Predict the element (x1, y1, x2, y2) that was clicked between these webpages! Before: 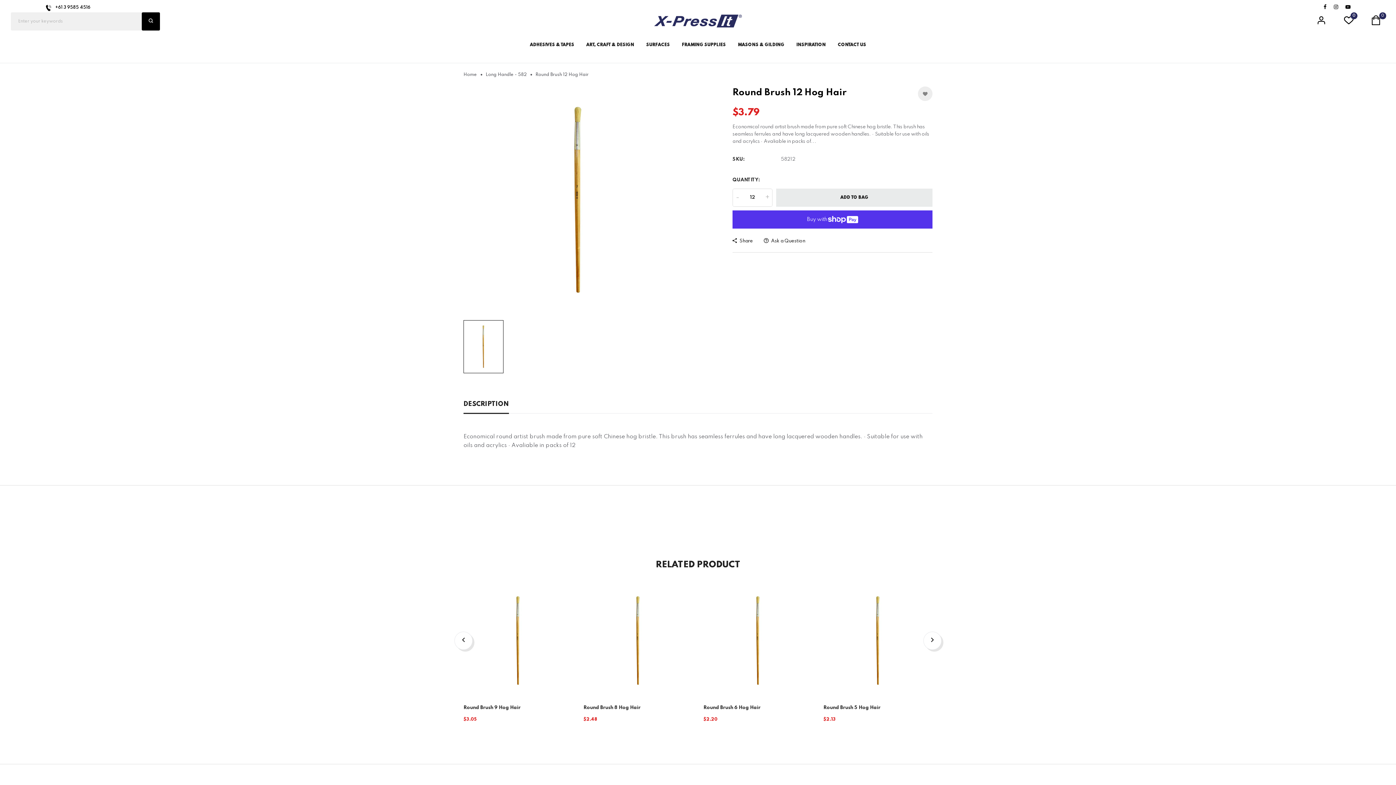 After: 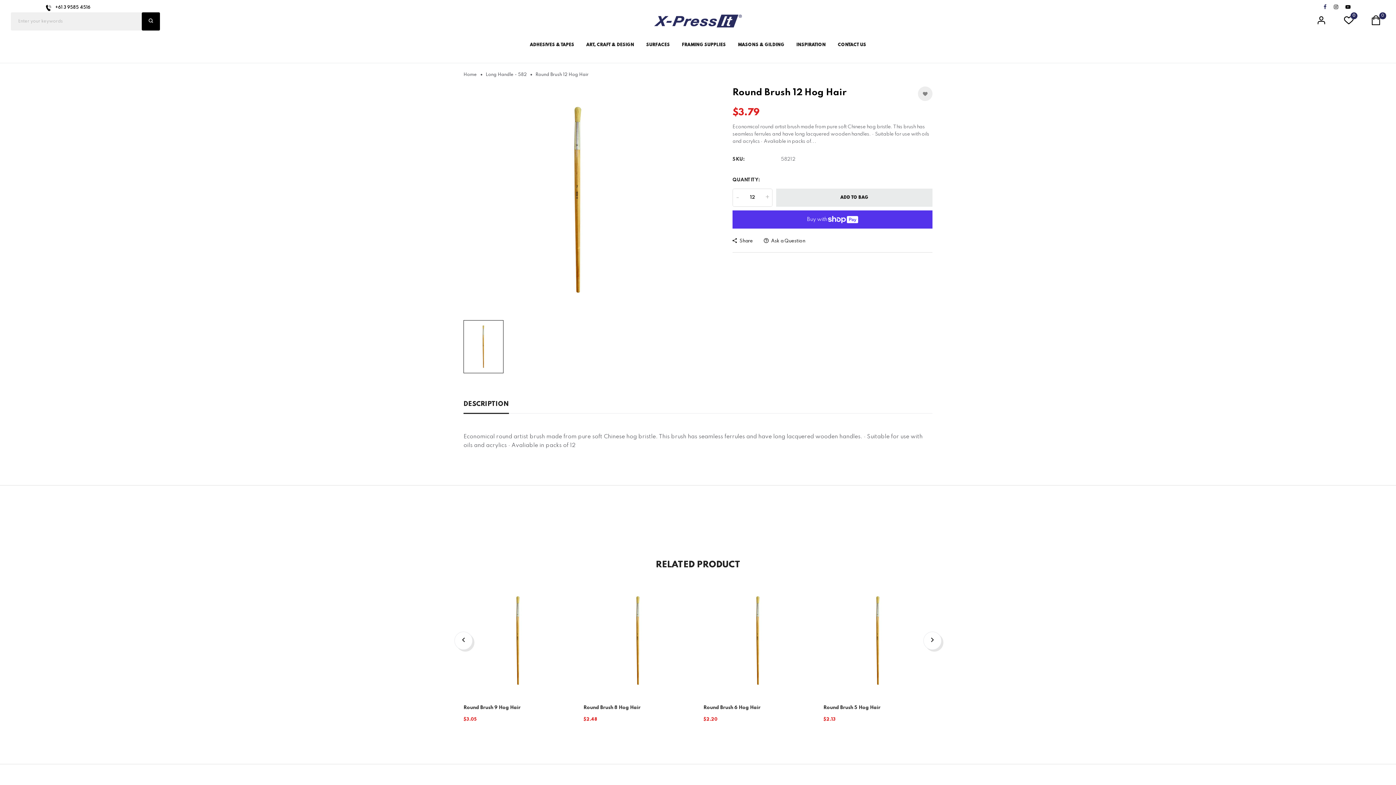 Action: bbox: (1324, 4, 1326, 10)